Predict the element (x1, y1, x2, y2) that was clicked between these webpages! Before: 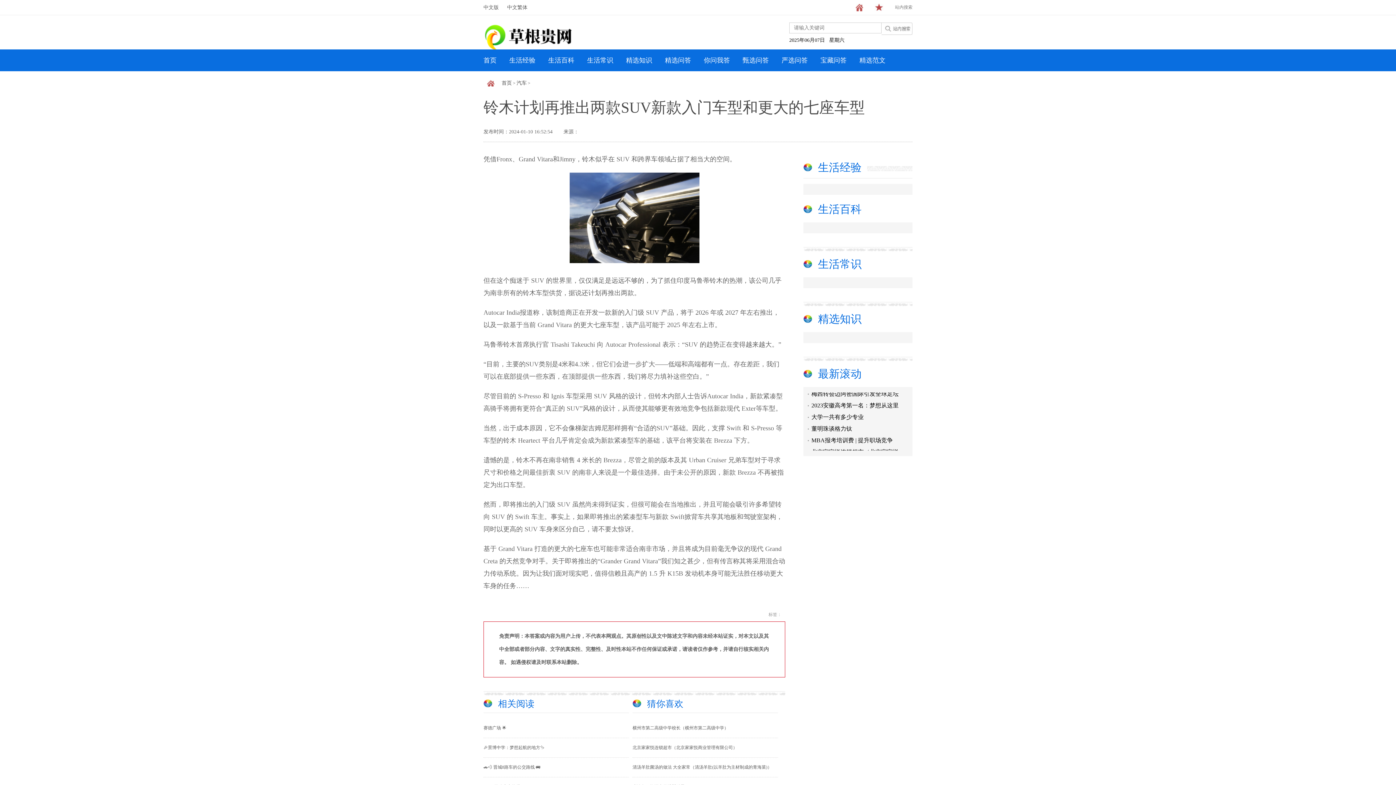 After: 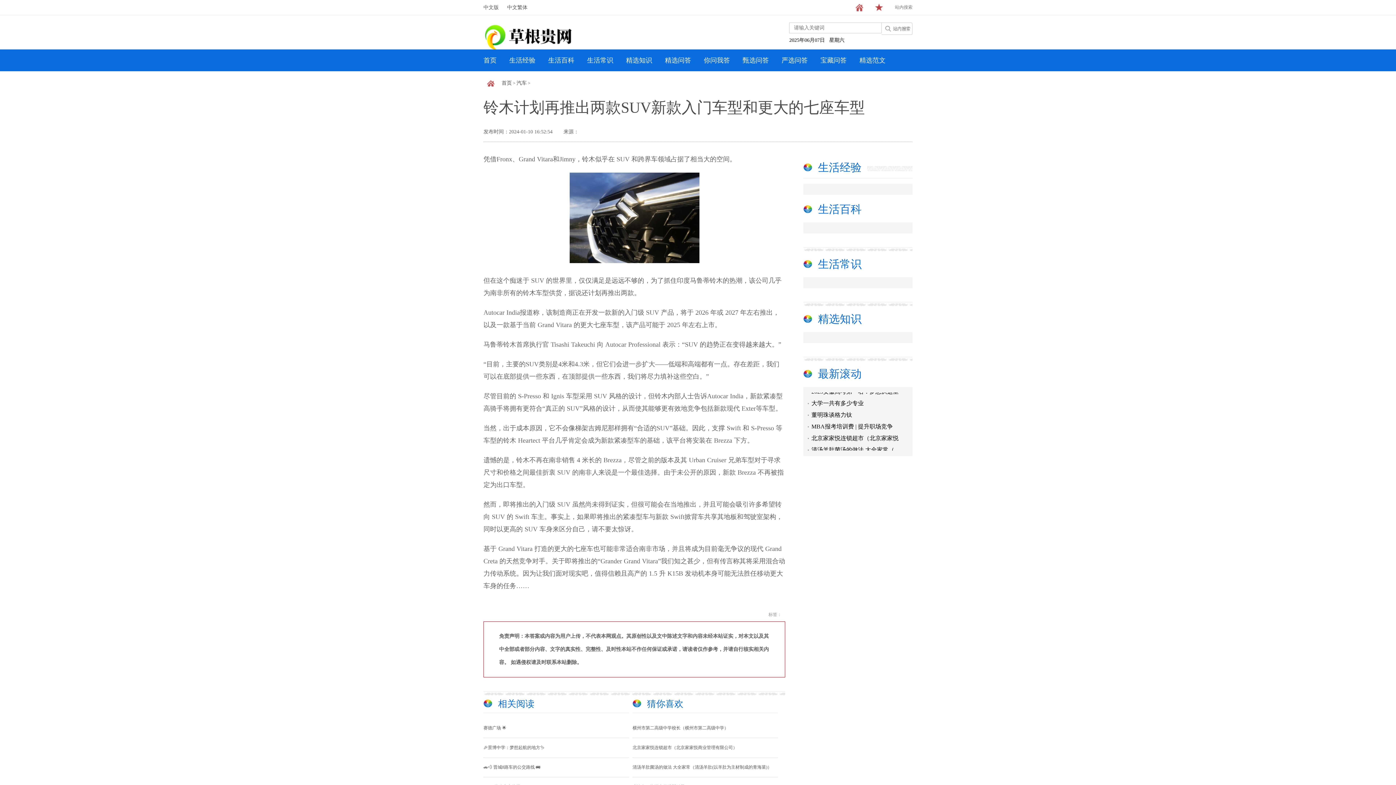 Action: label: 精选问答 bbox: (665, 49, 691, 71)